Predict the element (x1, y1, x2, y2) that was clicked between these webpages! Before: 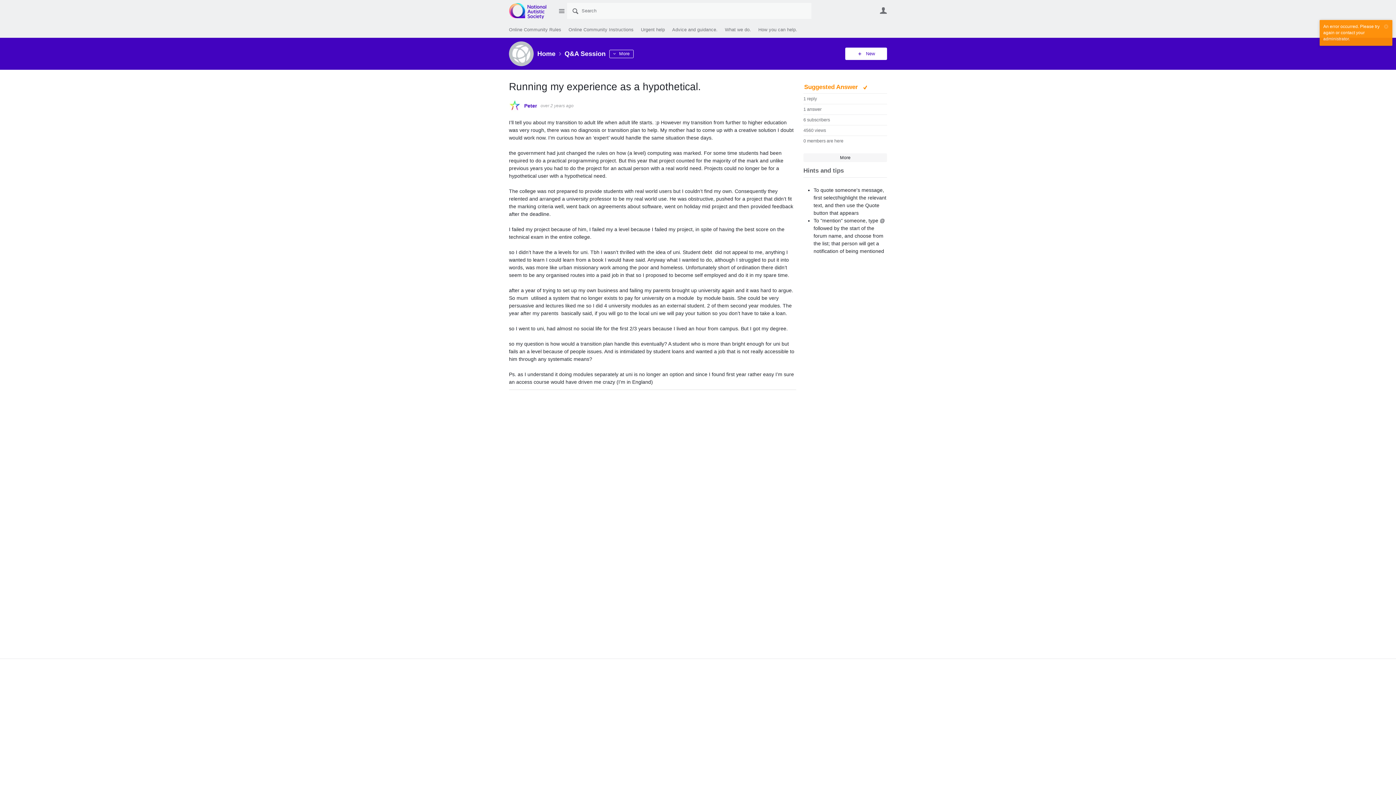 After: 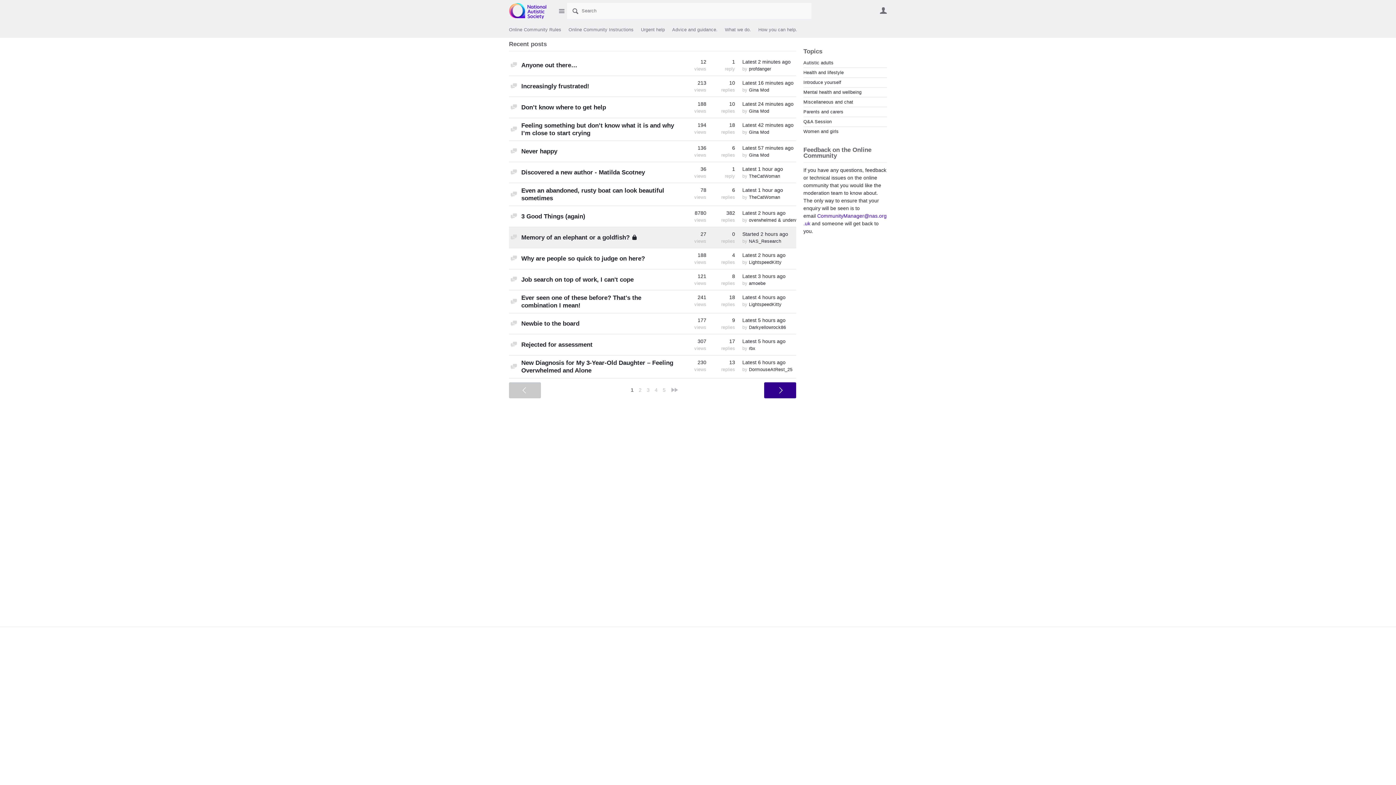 Action: label: Home bbox: (537, 50, 555, 57)